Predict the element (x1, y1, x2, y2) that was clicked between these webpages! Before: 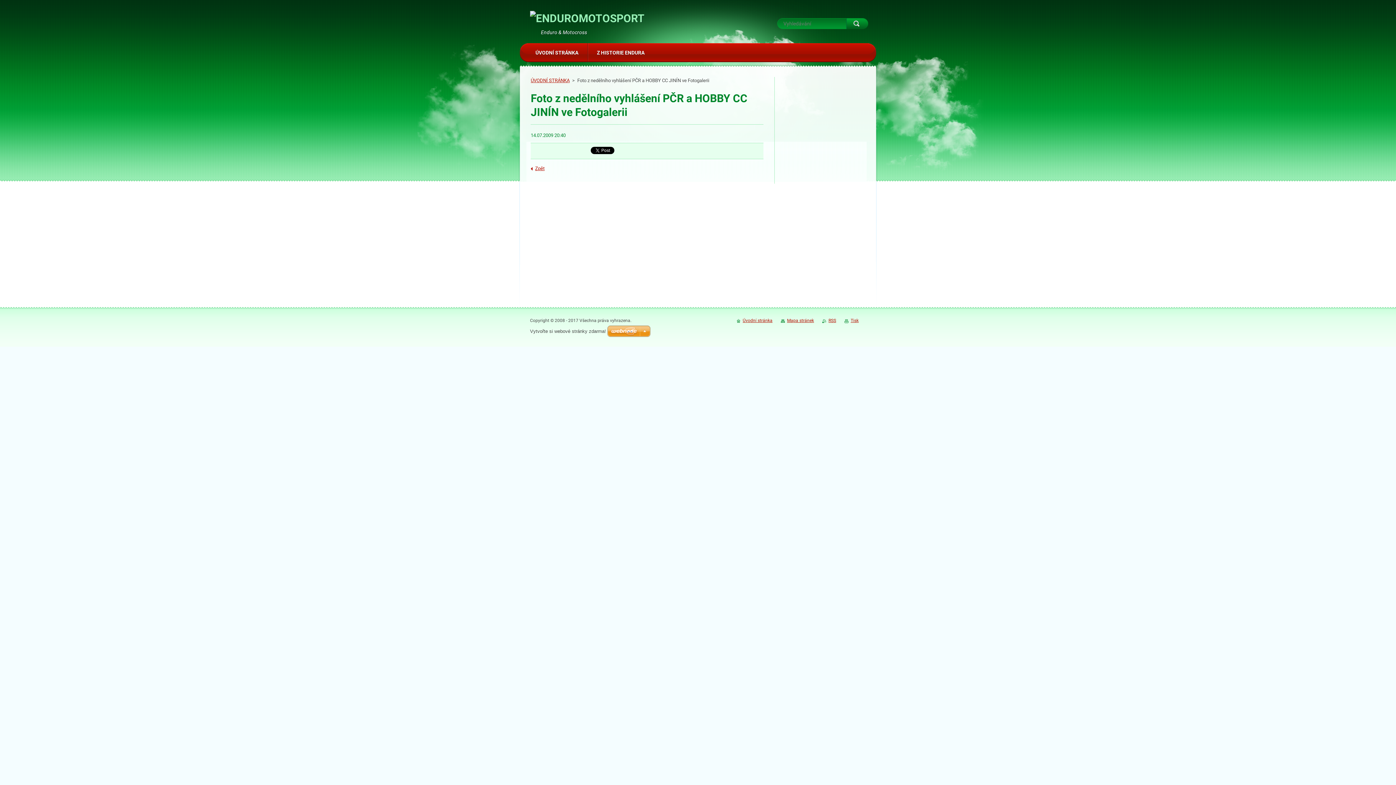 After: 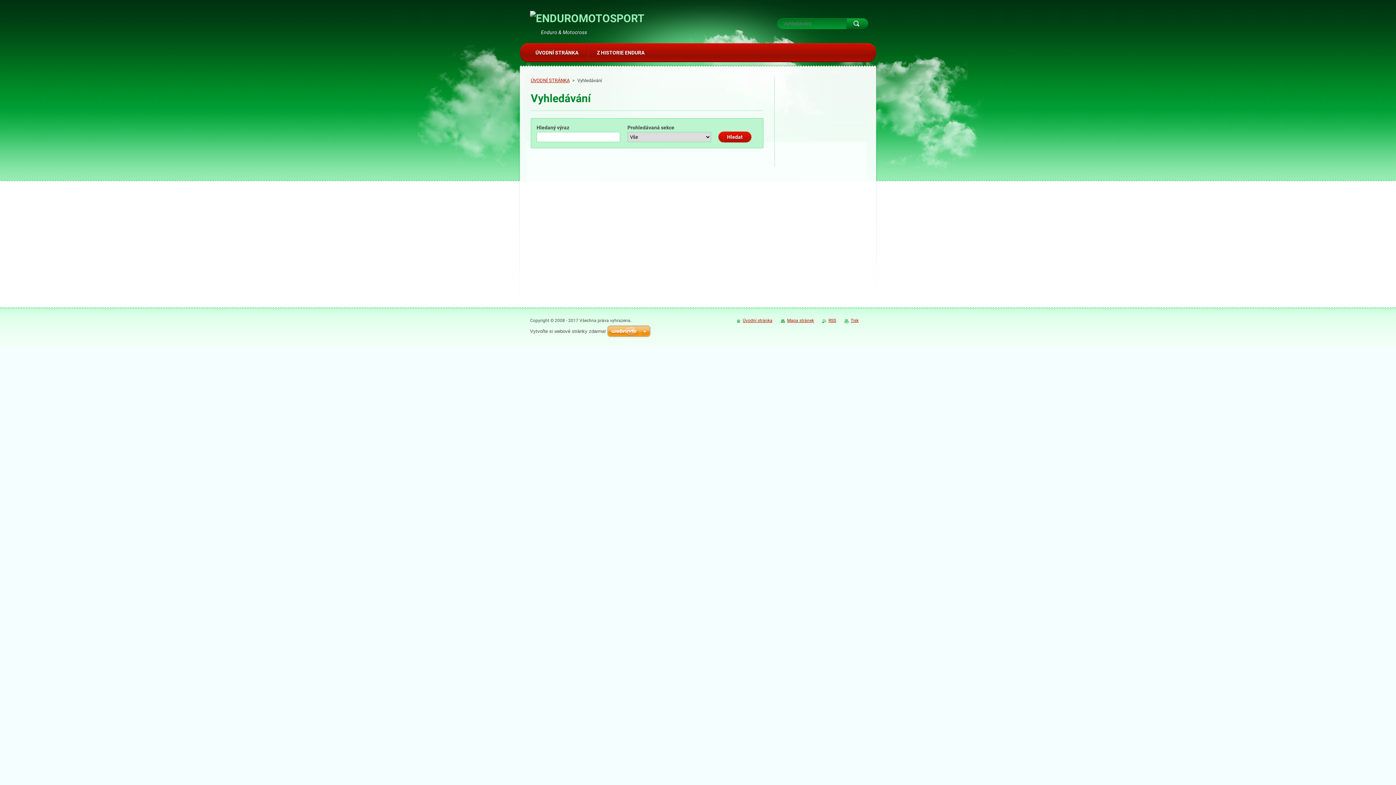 Action: label: Hledat bbox: (846, 18, 868, 29)